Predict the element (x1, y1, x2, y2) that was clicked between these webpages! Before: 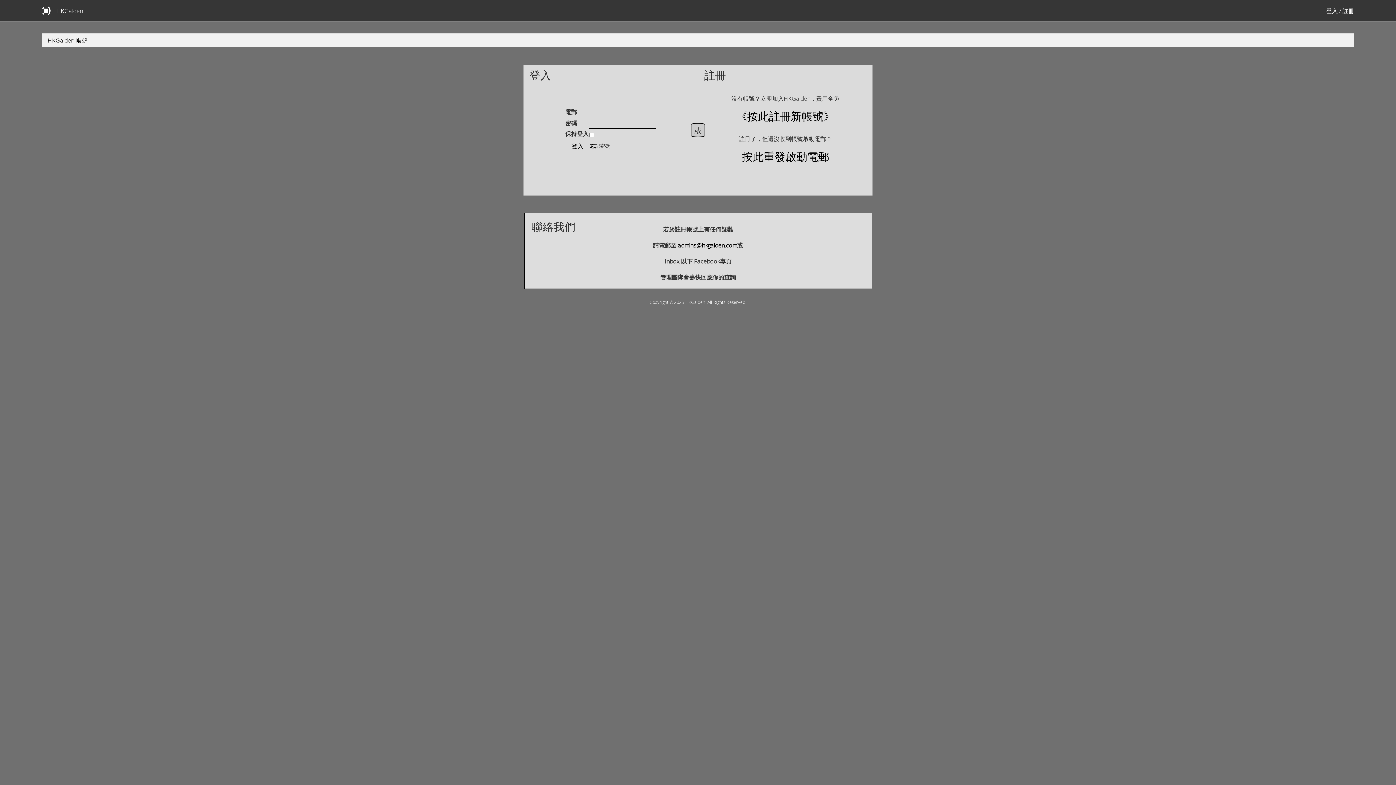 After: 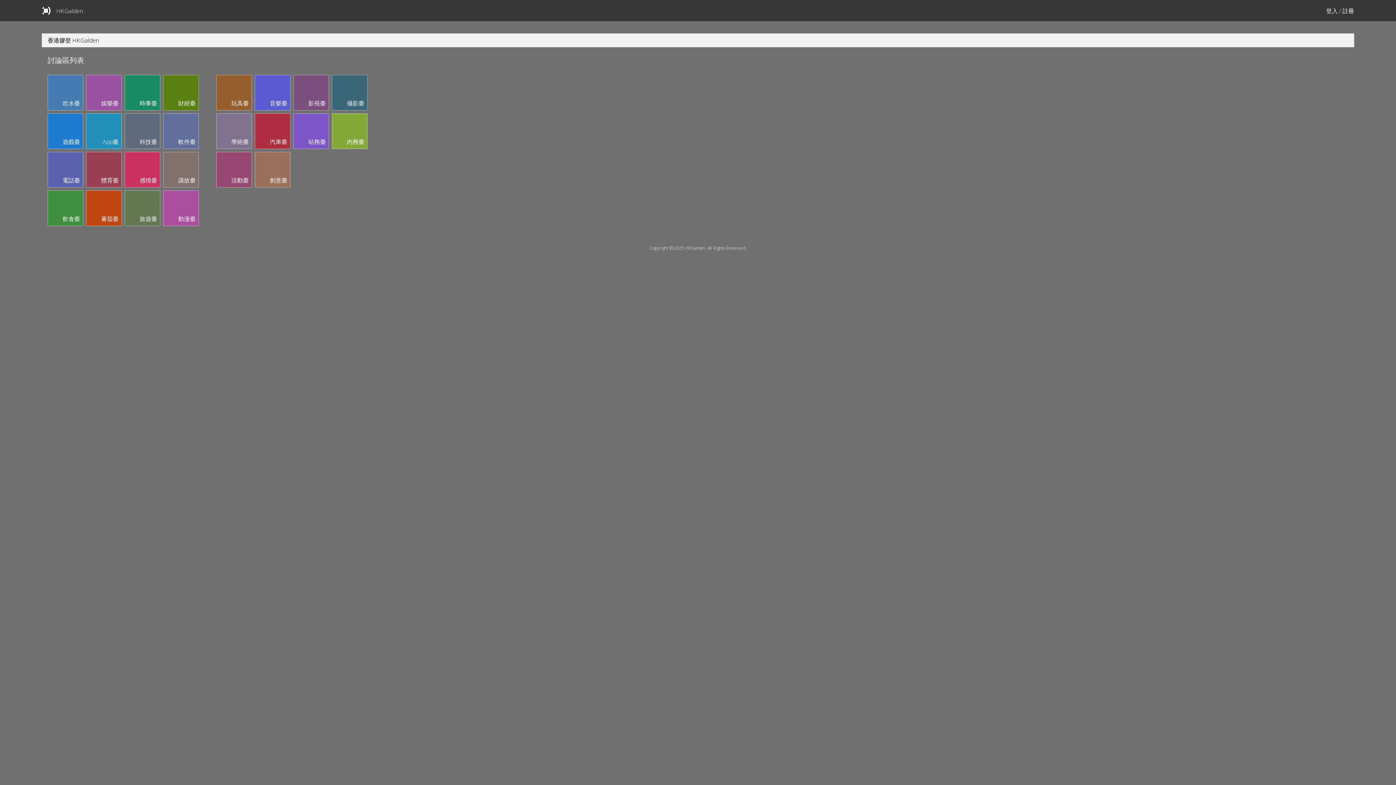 Action: bbox: (41, 0, 50, 21)